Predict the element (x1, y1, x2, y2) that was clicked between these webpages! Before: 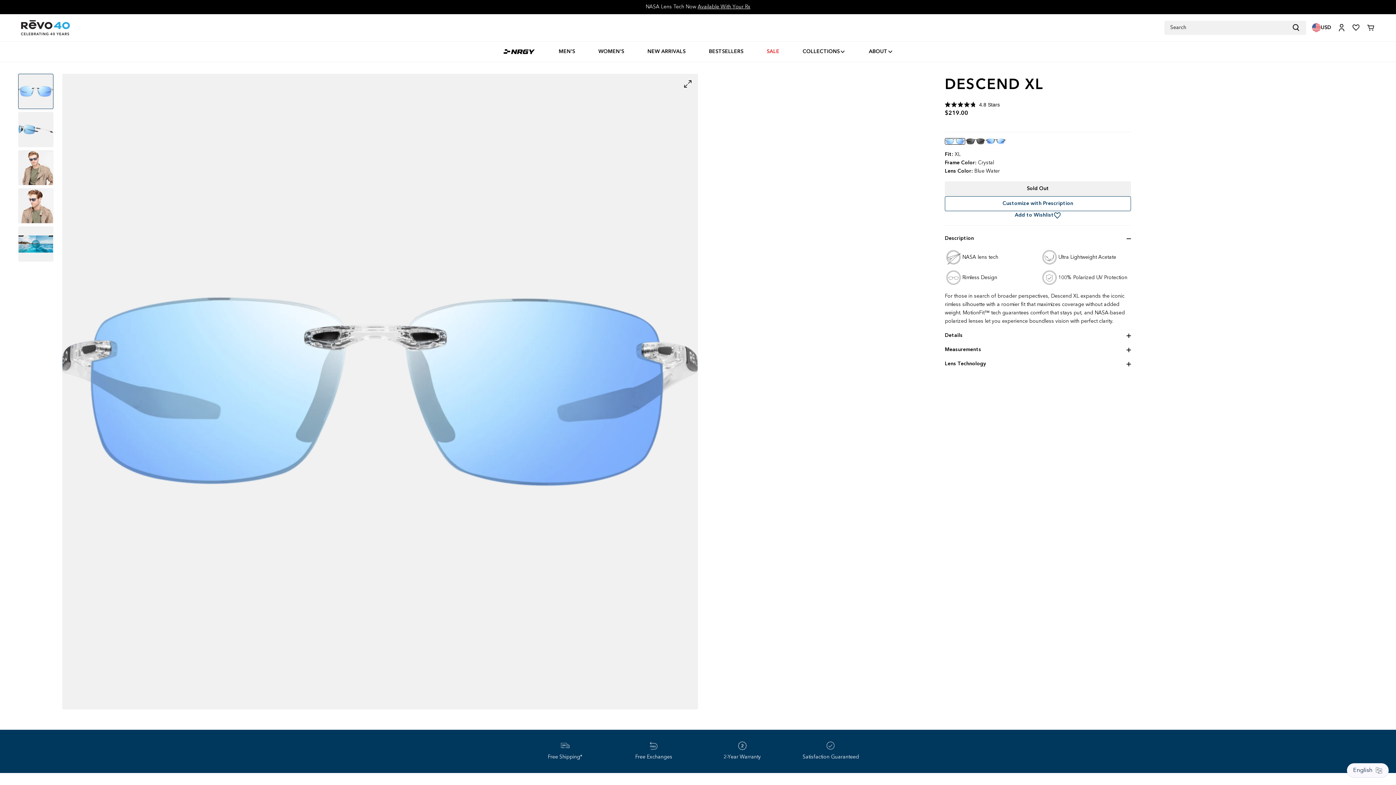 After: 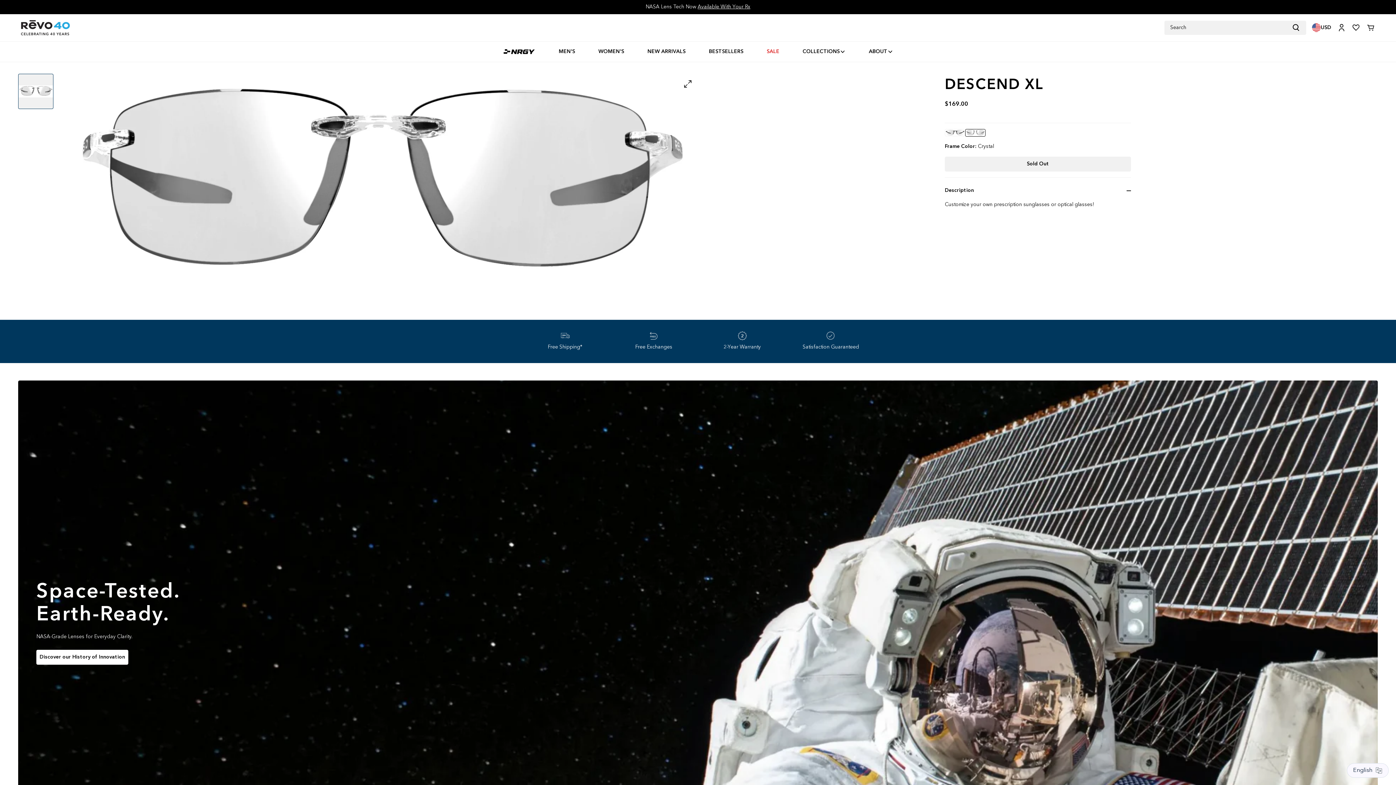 Action: label: Customize with Prescription bbox: (945, 196, 1131, 211)